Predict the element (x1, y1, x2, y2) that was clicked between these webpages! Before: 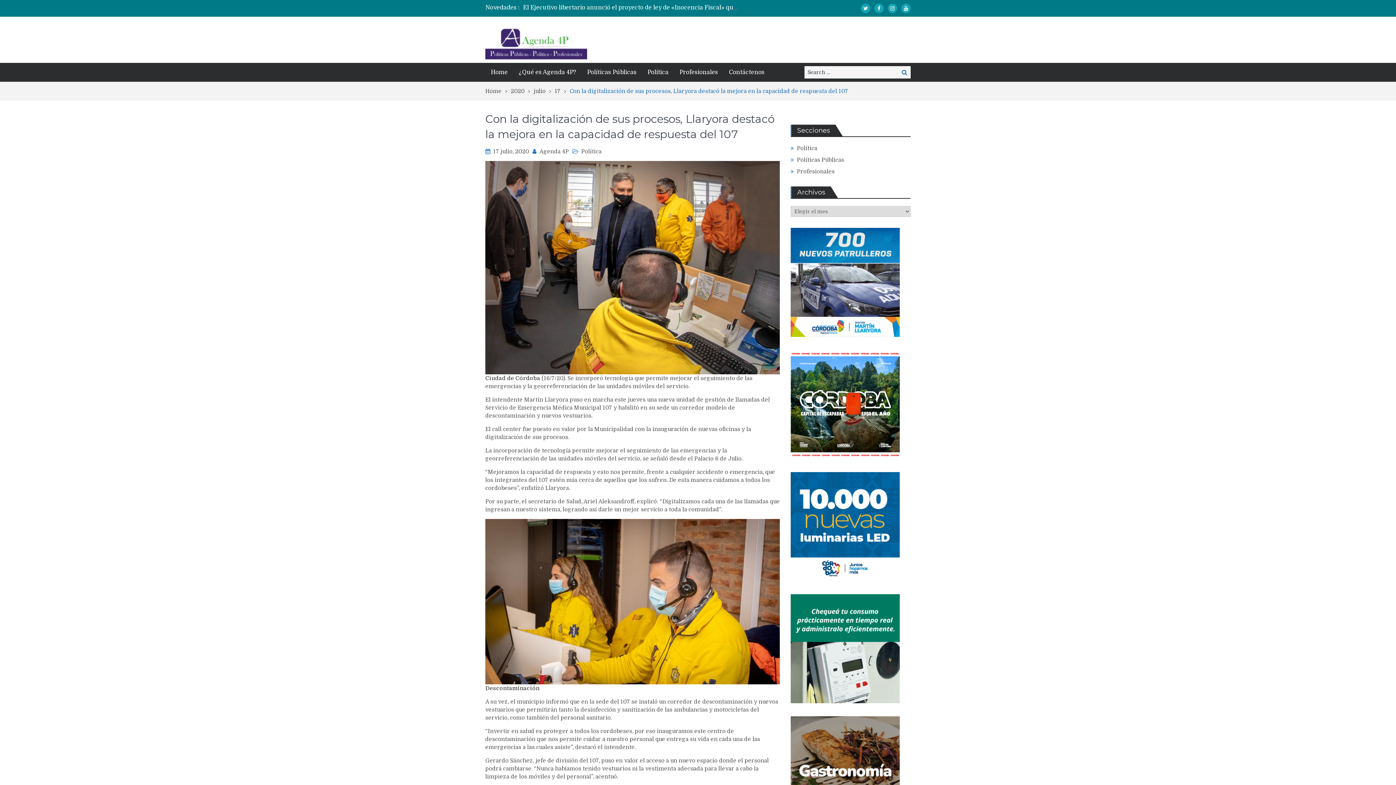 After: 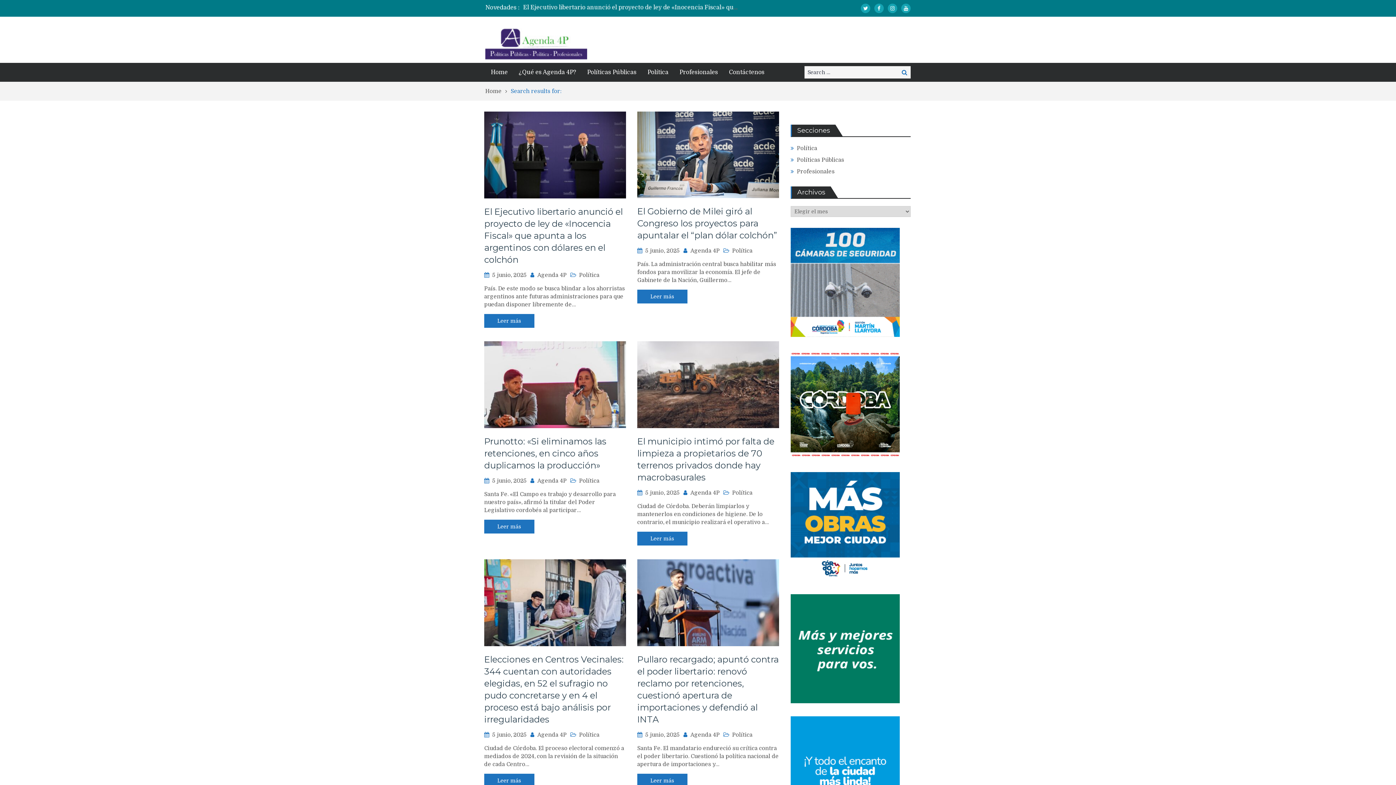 Action: bbox: (898, 66, 910, 78) label: Search